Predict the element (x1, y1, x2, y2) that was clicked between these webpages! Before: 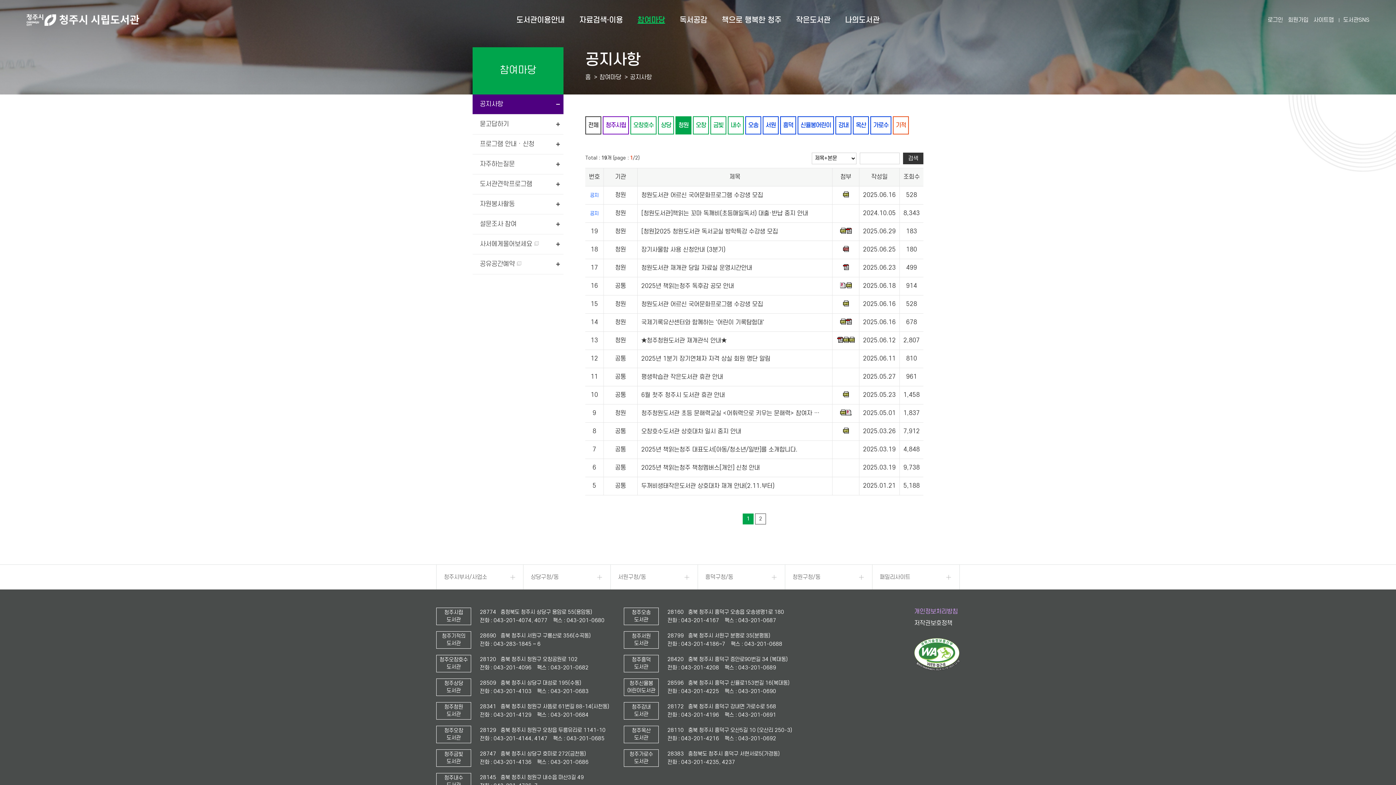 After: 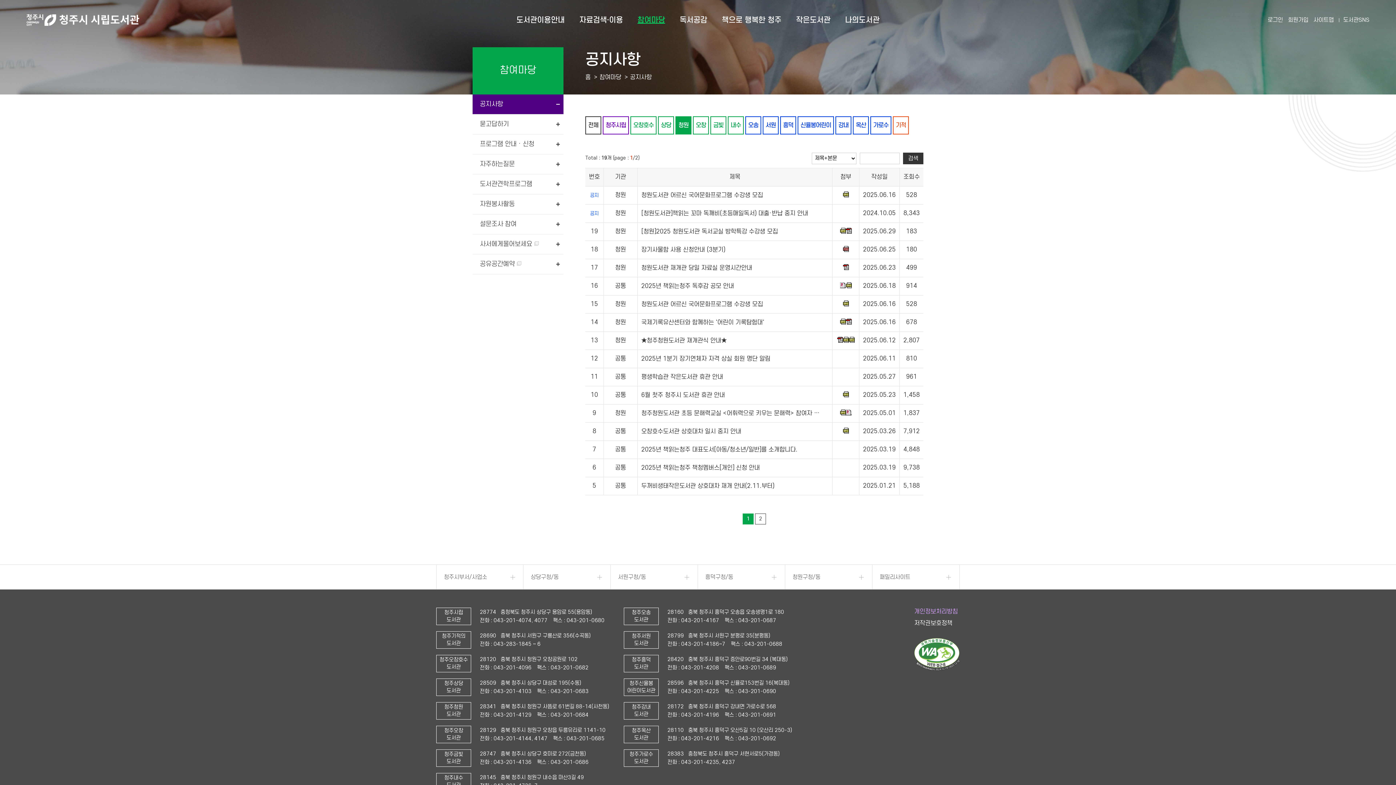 Action: bbox: (843, 264, 848, 271)